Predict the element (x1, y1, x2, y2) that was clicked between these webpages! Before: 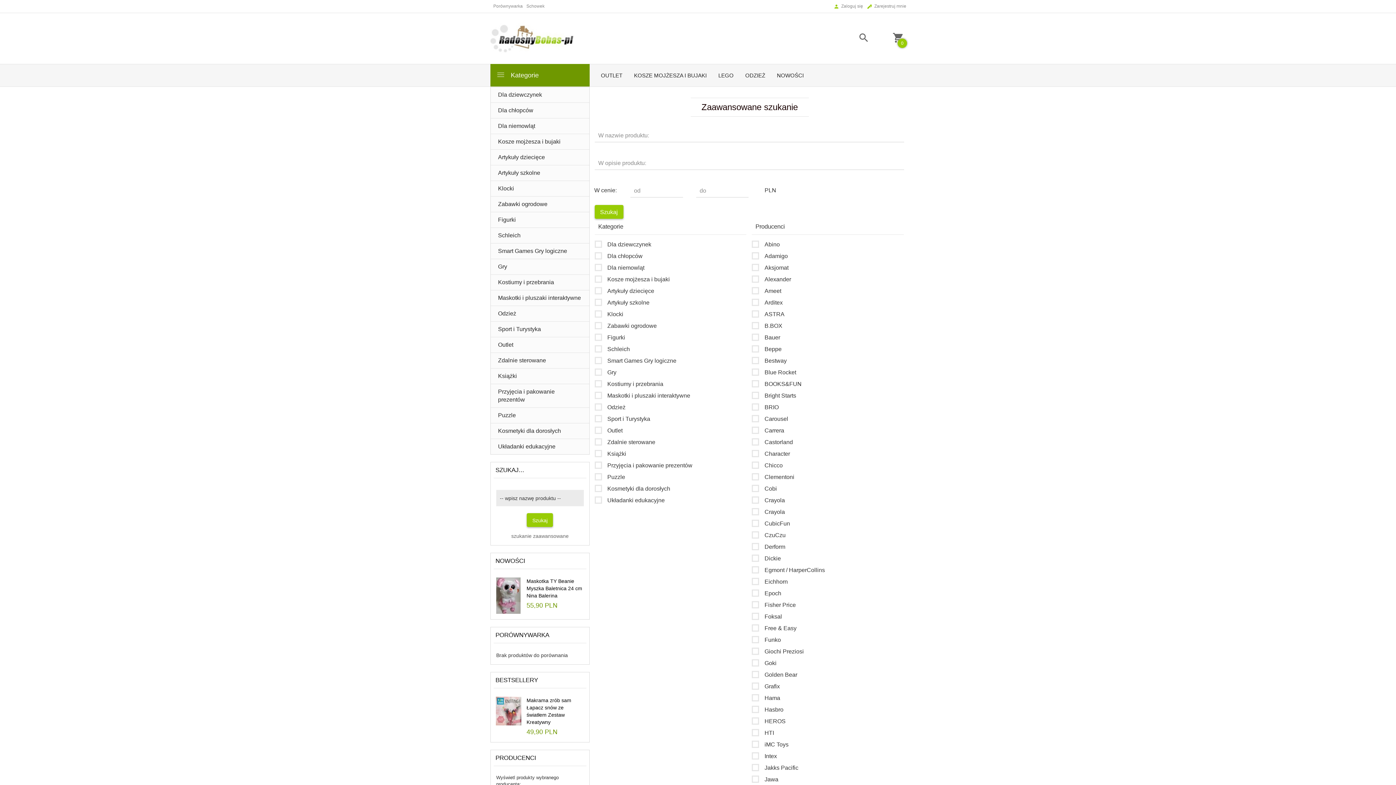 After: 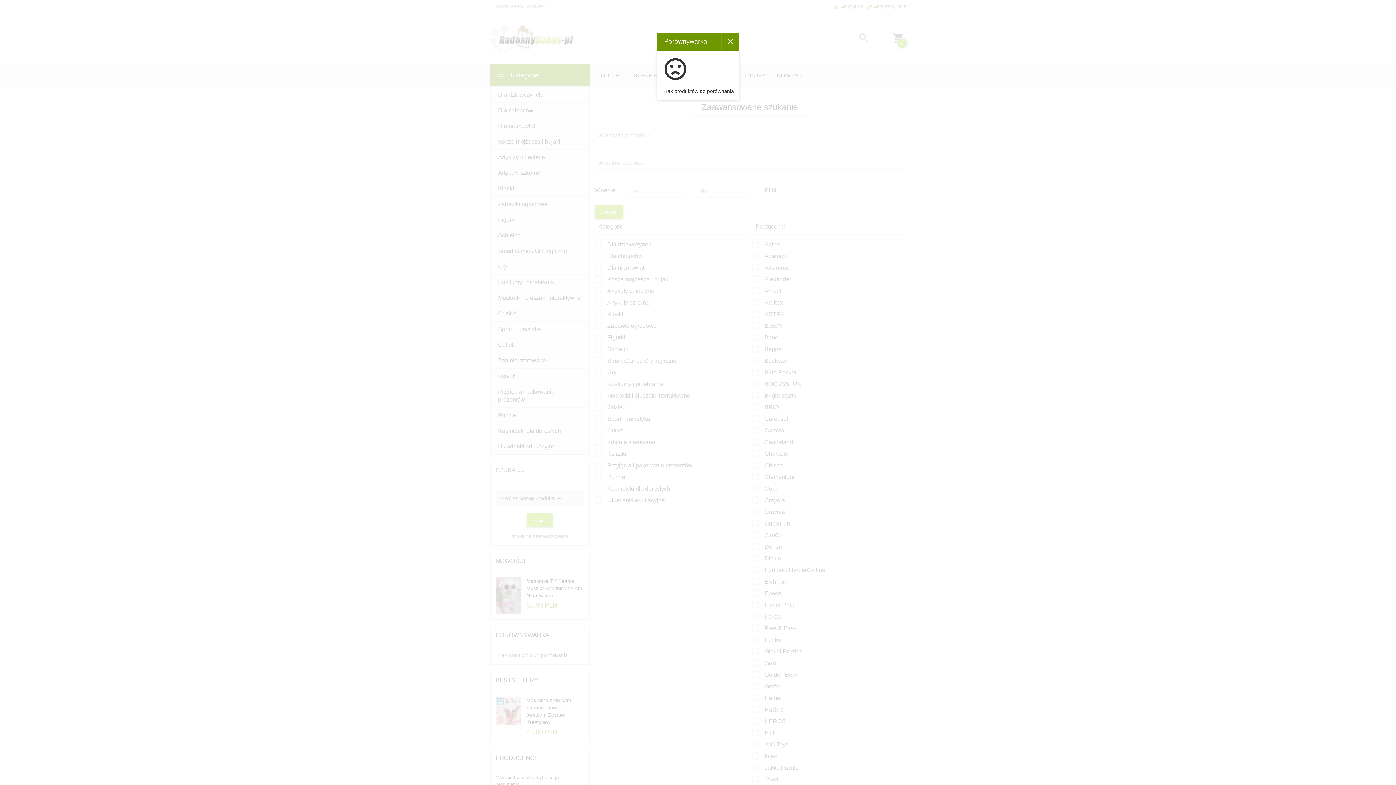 Action: label: Porównywarka bbox: (493, 3, 522, 9)